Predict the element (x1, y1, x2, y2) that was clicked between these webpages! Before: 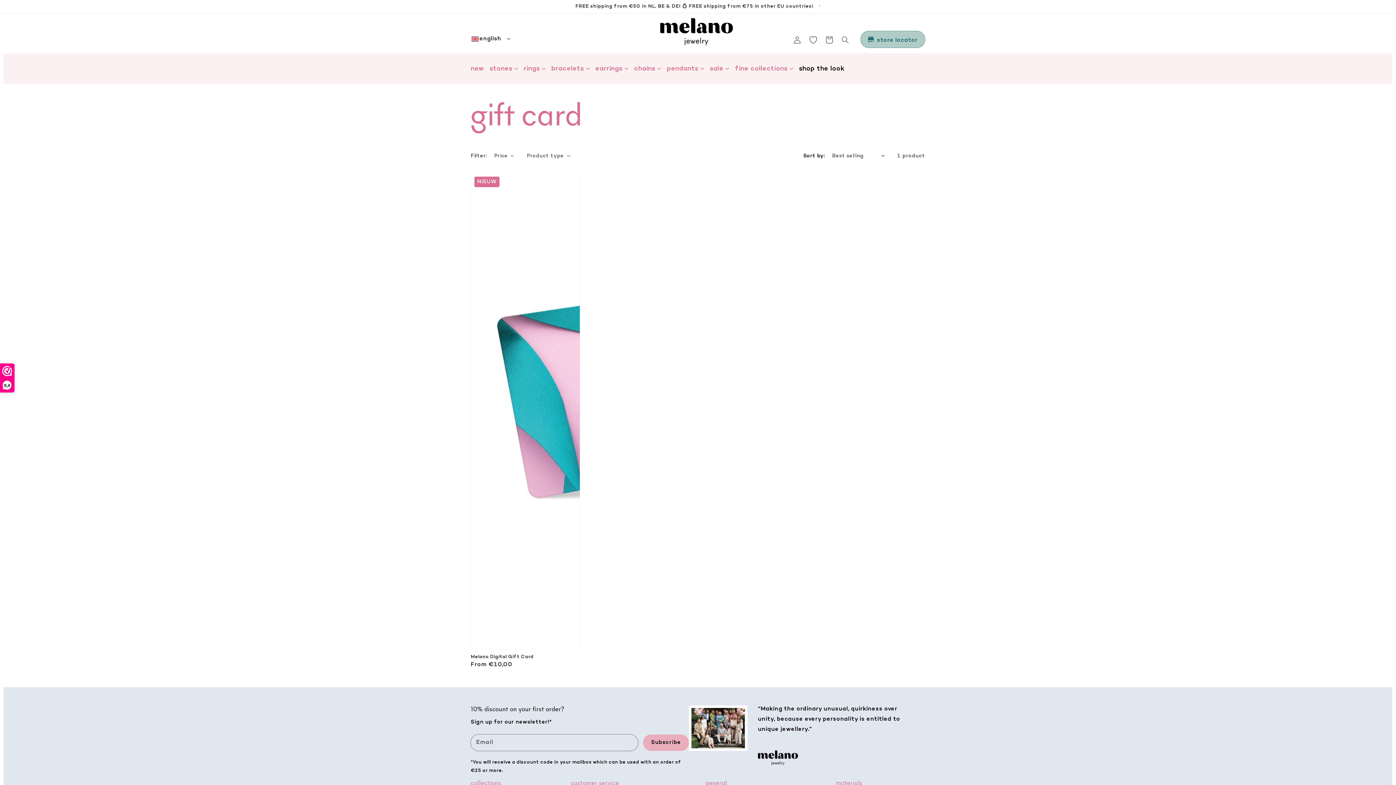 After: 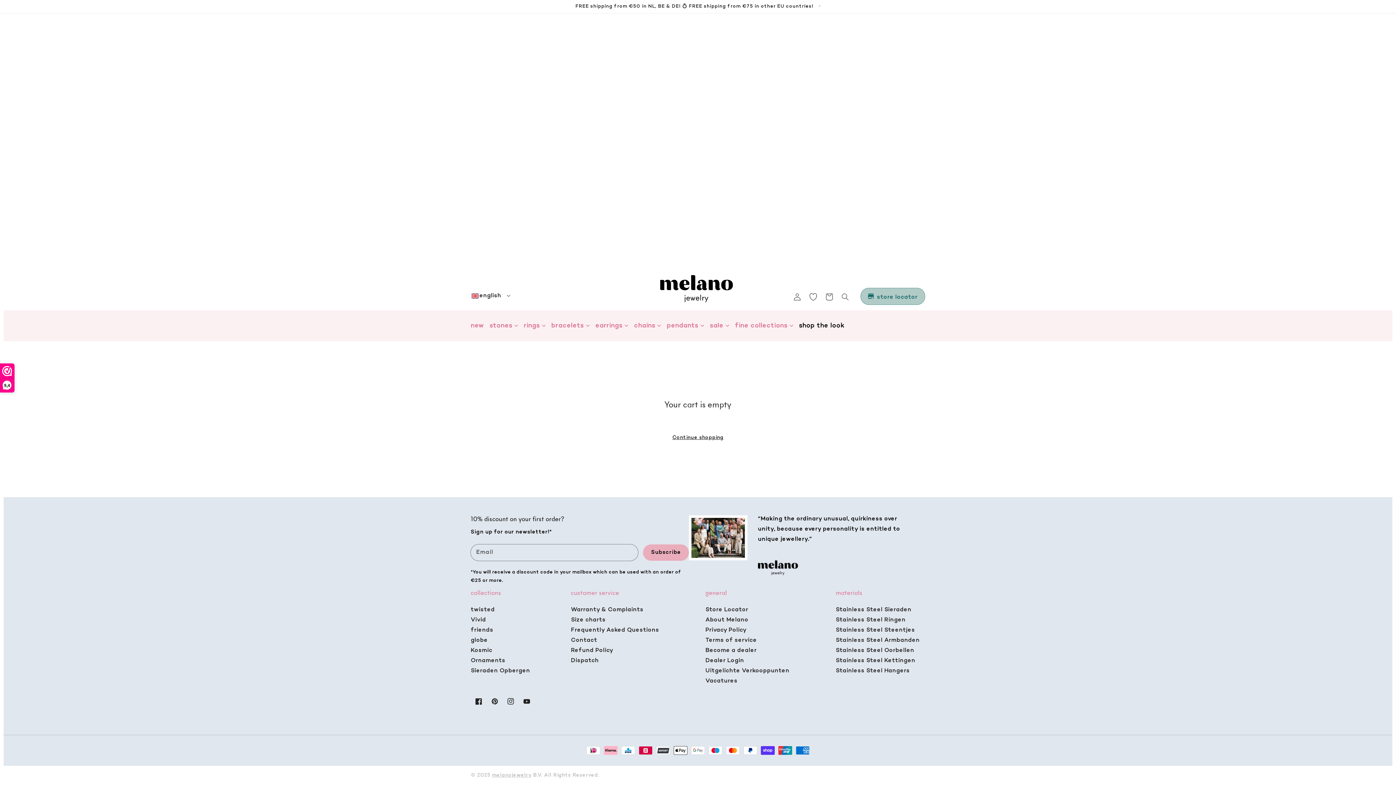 Action: label: cart bbox: (821, 32, 837, 48)